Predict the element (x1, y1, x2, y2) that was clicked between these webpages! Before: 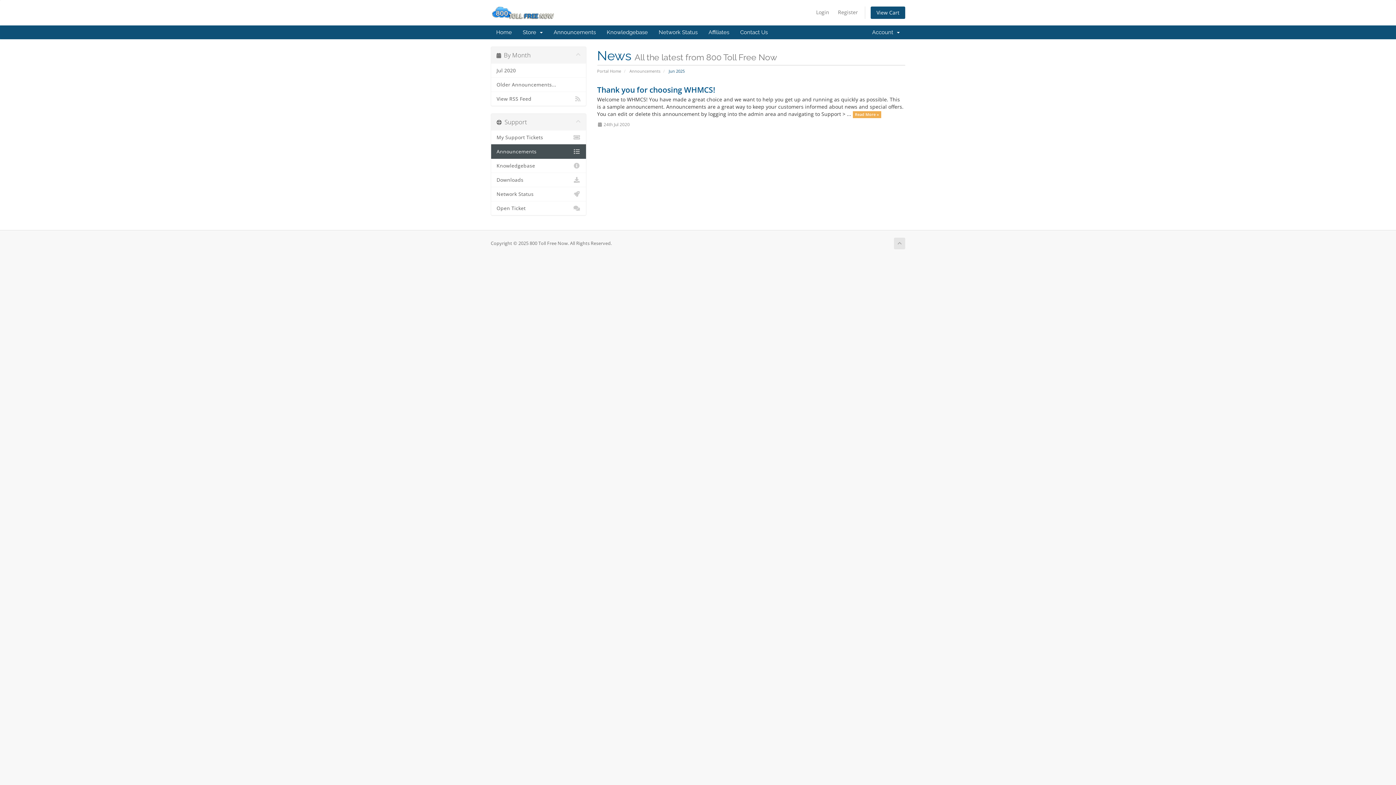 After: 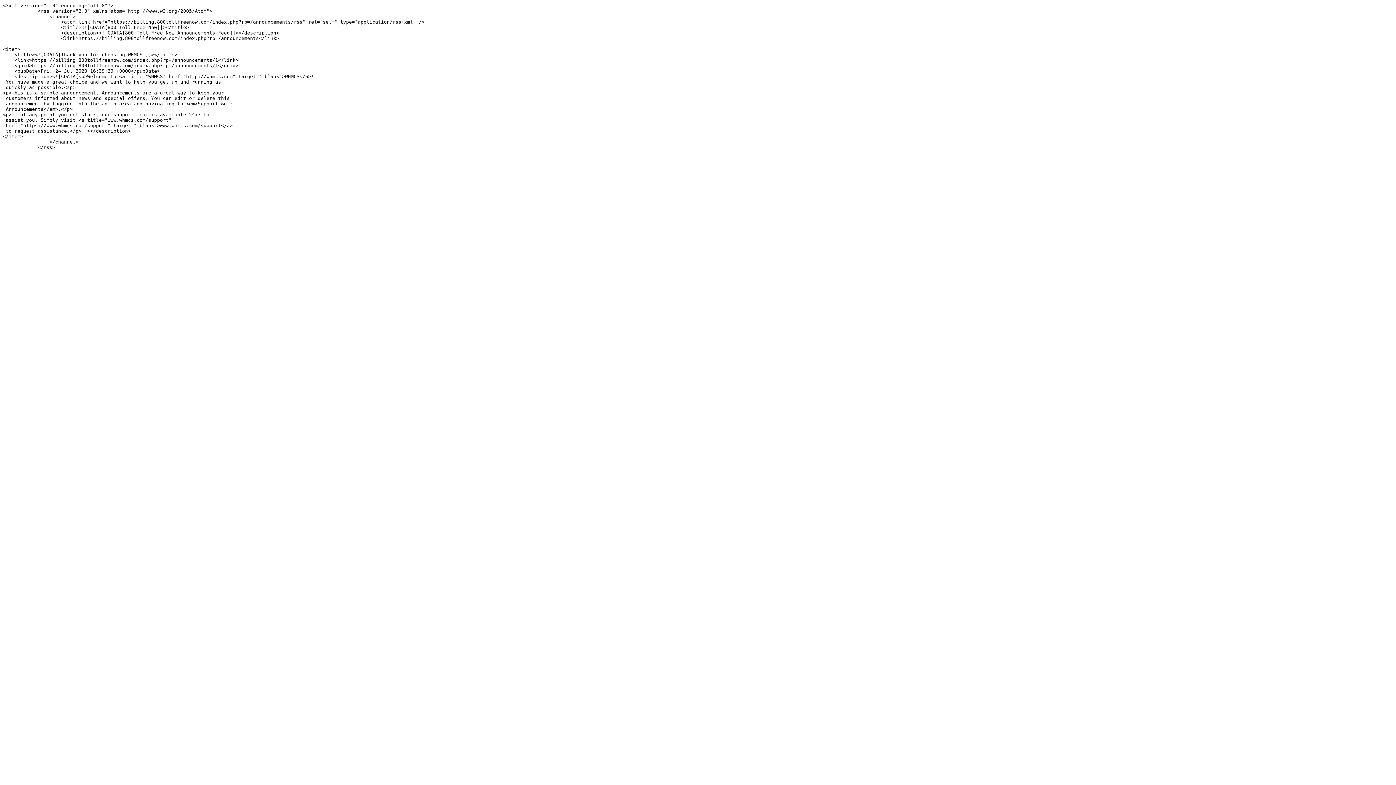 Action: label: View RSS Feed bbox: (491, 91, 586, 105)